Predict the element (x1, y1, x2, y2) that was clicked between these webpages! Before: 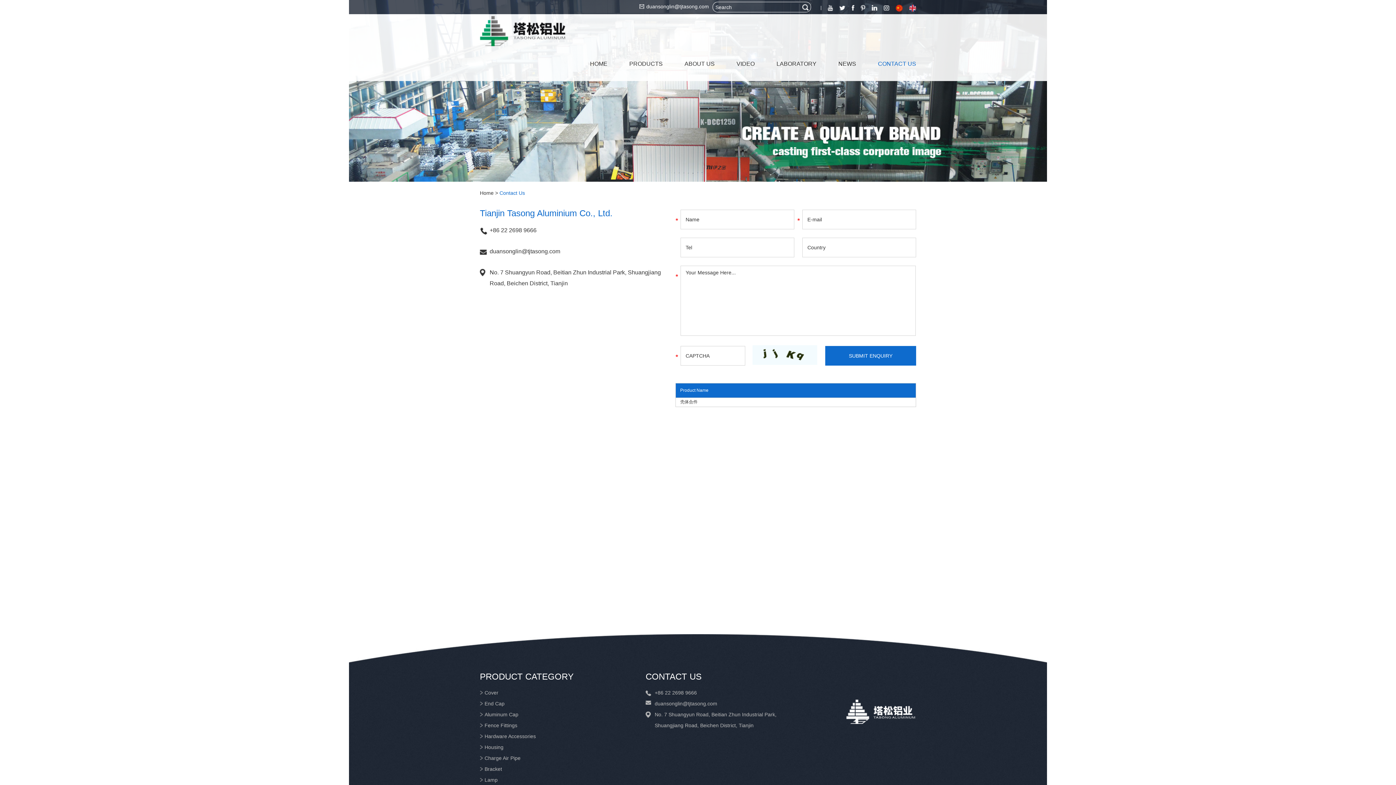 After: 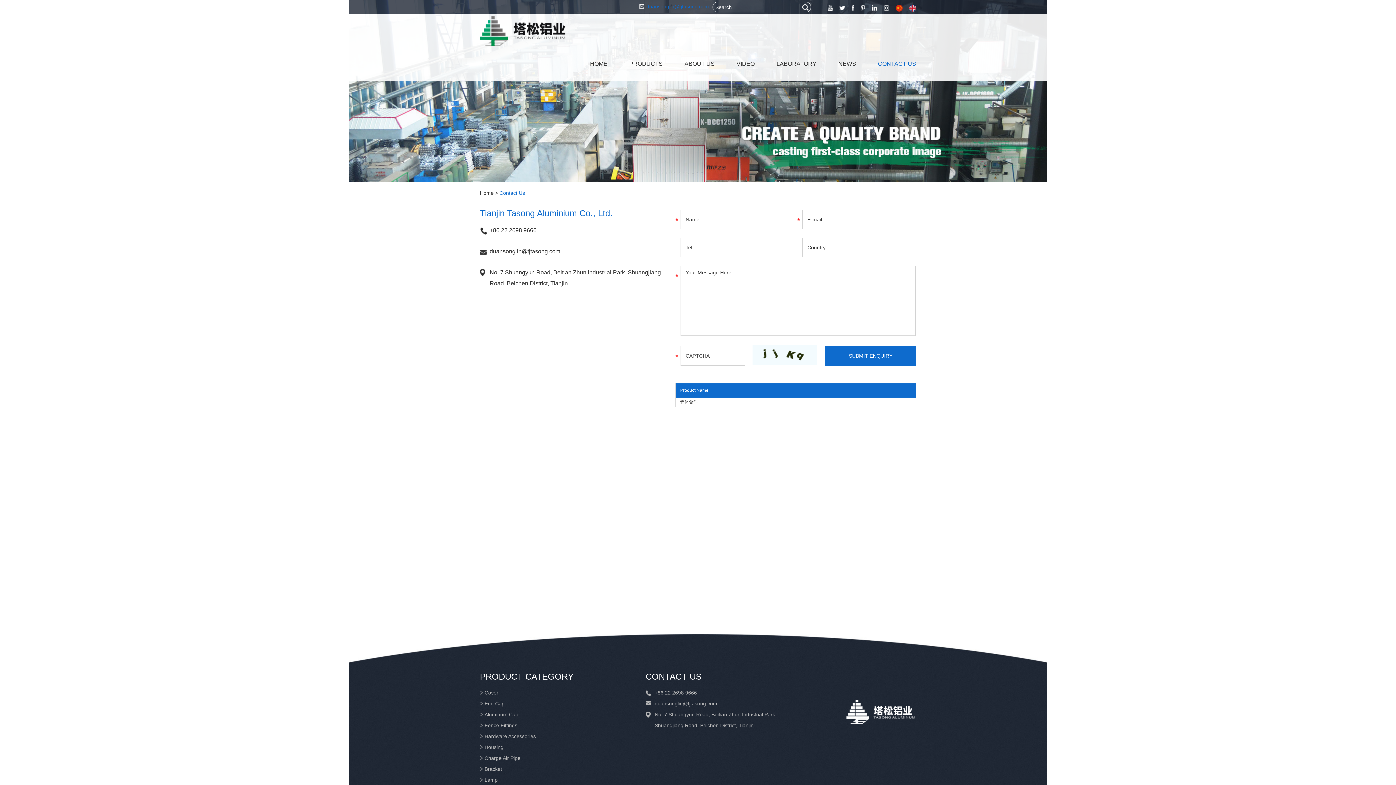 Action: bbox: (646, 3, 709, 9) label: duansonglin@tjtasong.com